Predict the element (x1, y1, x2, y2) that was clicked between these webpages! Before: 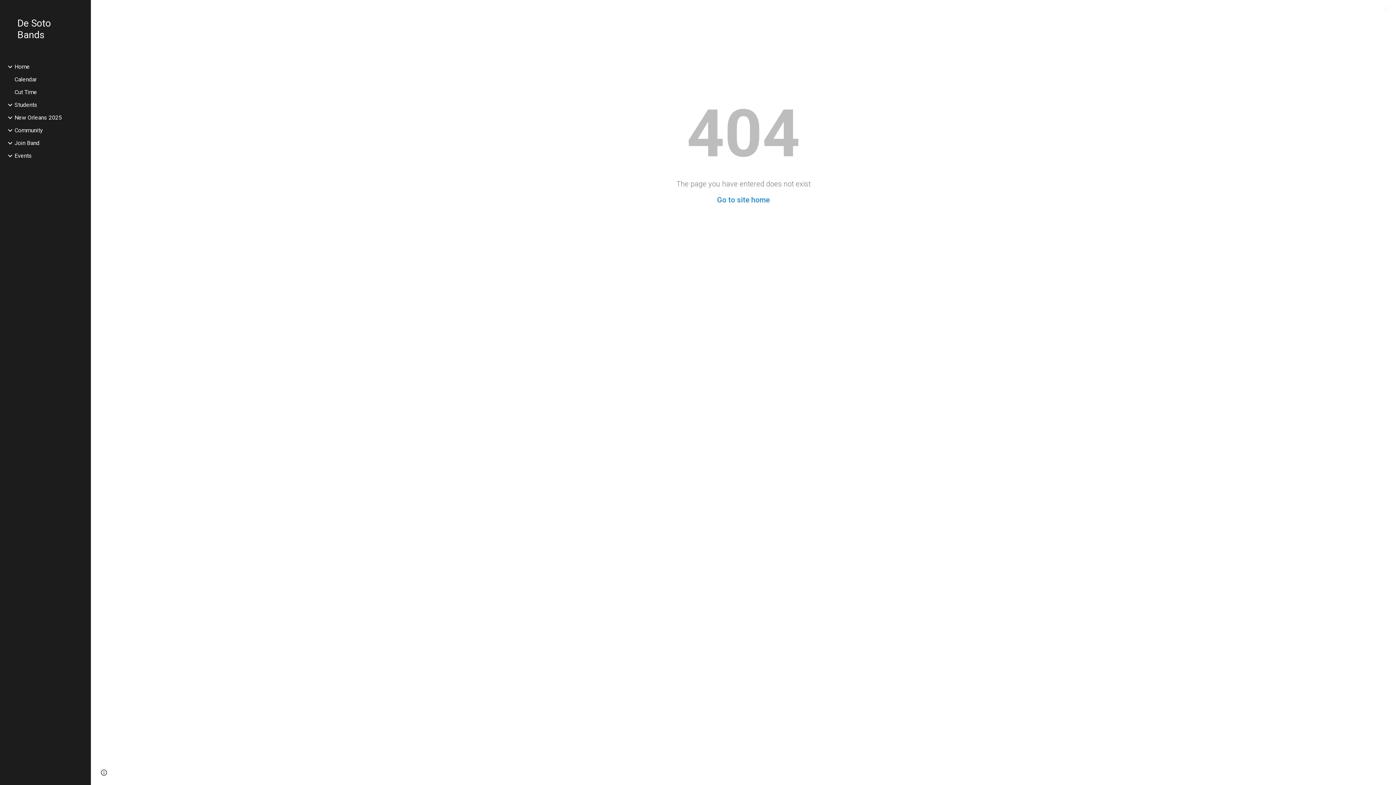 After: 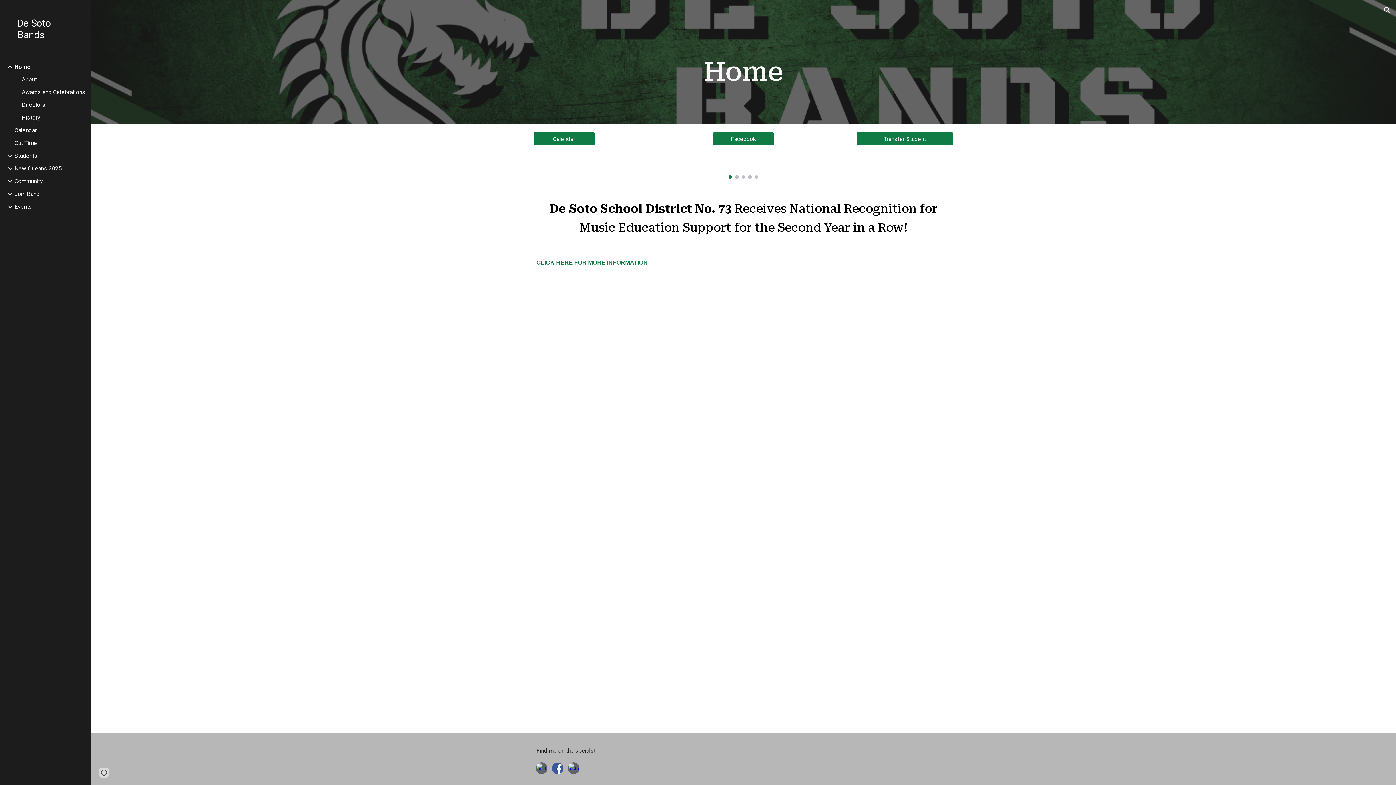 Action: label: De Soto Bands bbox: (17, 17, 79, 40)